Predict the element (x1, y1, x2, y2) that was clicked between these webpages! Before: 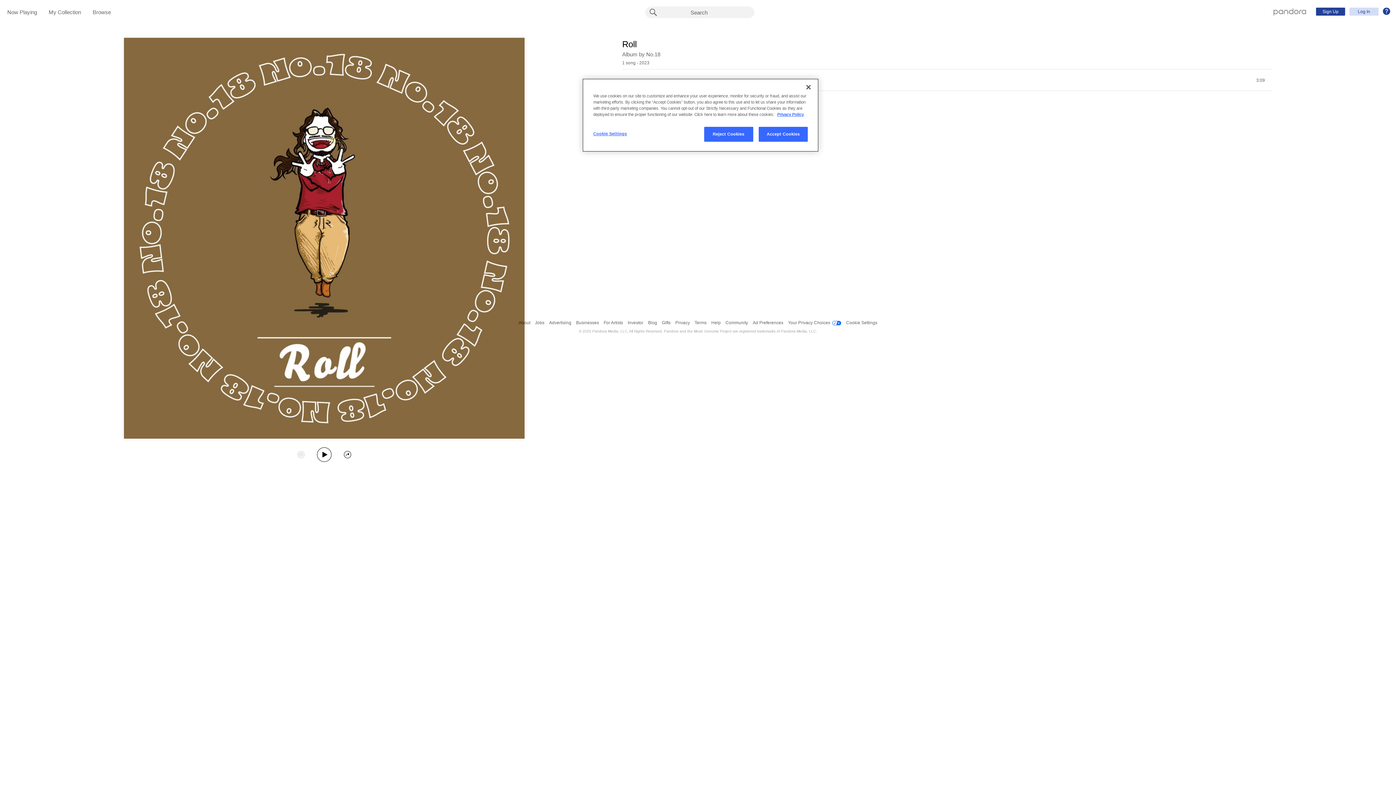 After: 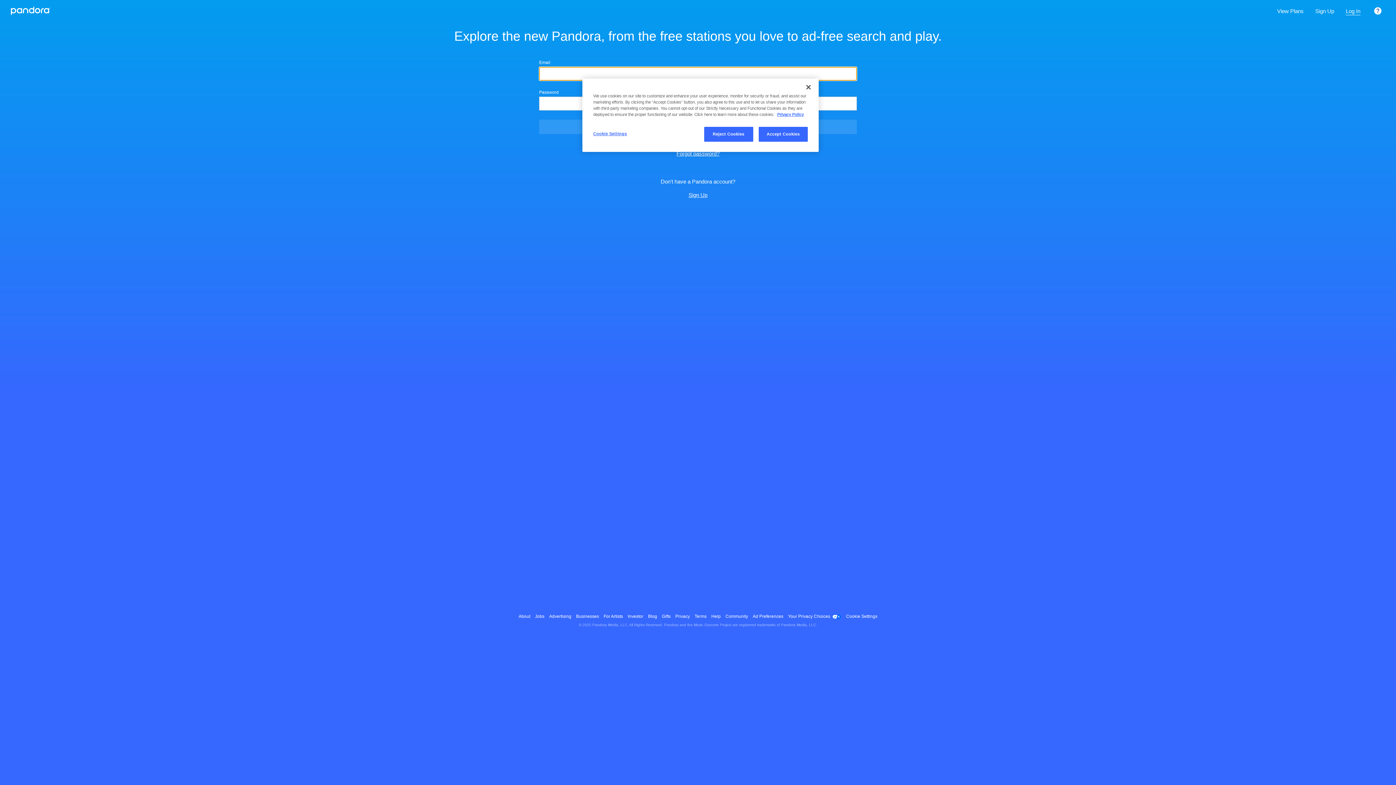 Action: label: My Collection bbox: (48, 9, 81, 16)